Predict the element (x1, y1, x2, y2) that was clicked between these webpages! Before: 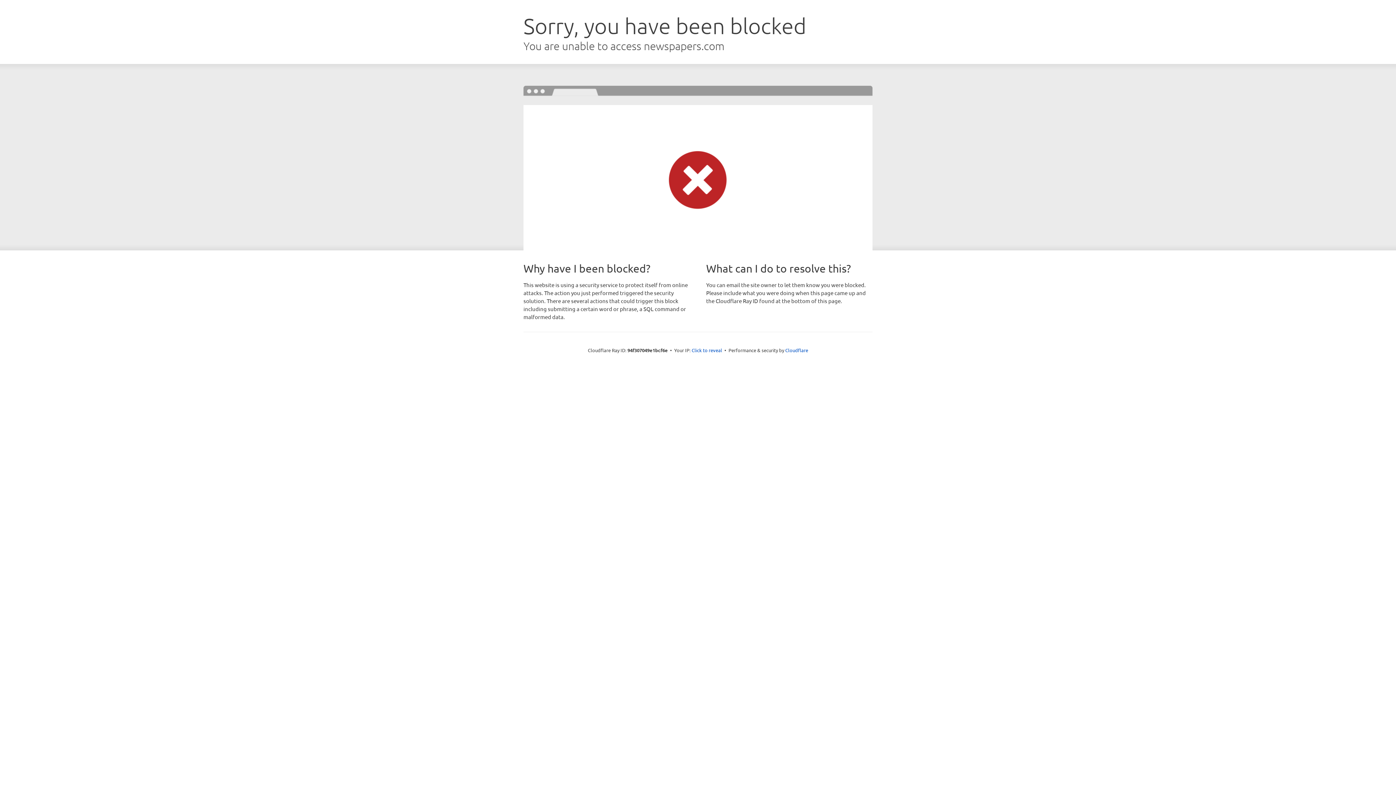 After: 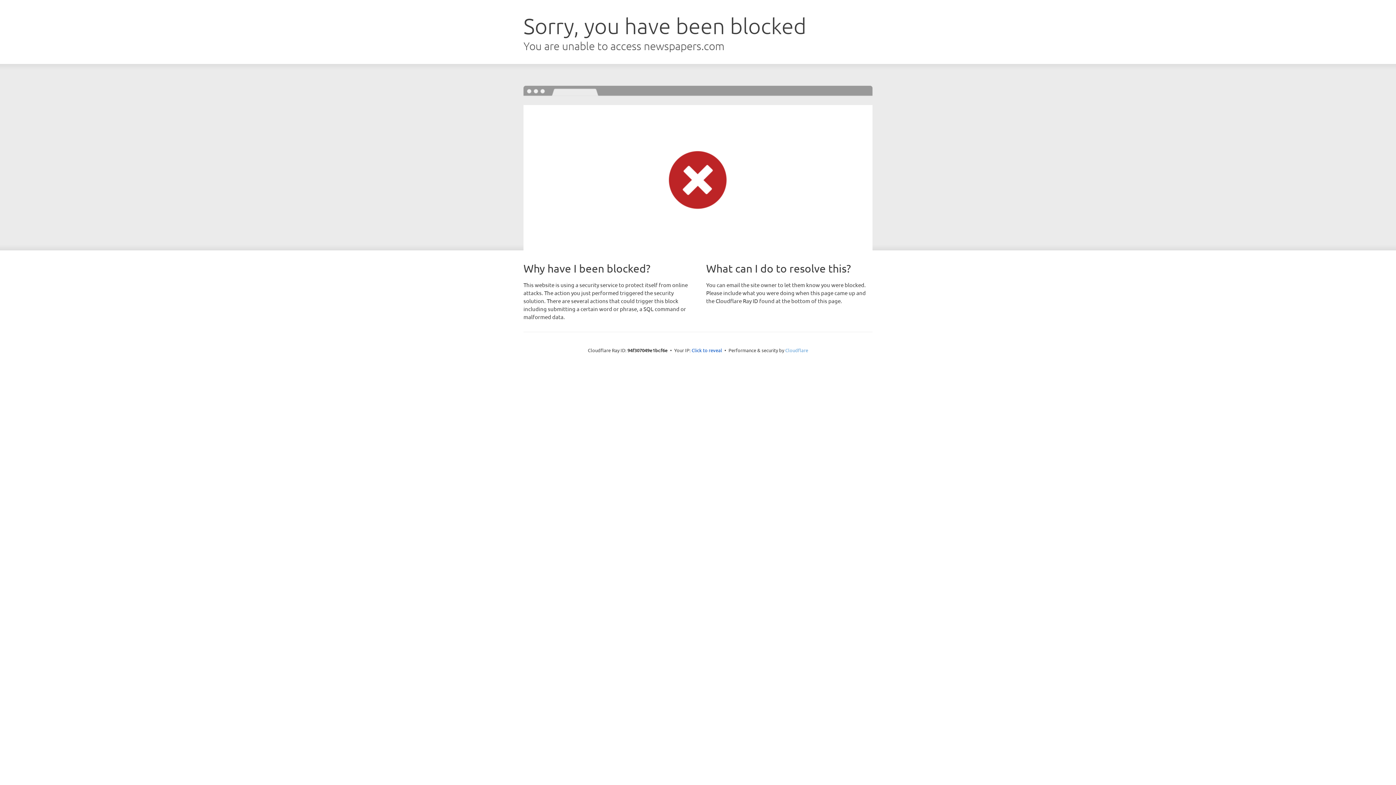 Action: bbox: (785, 347, 808, 353) label: Cloudflare